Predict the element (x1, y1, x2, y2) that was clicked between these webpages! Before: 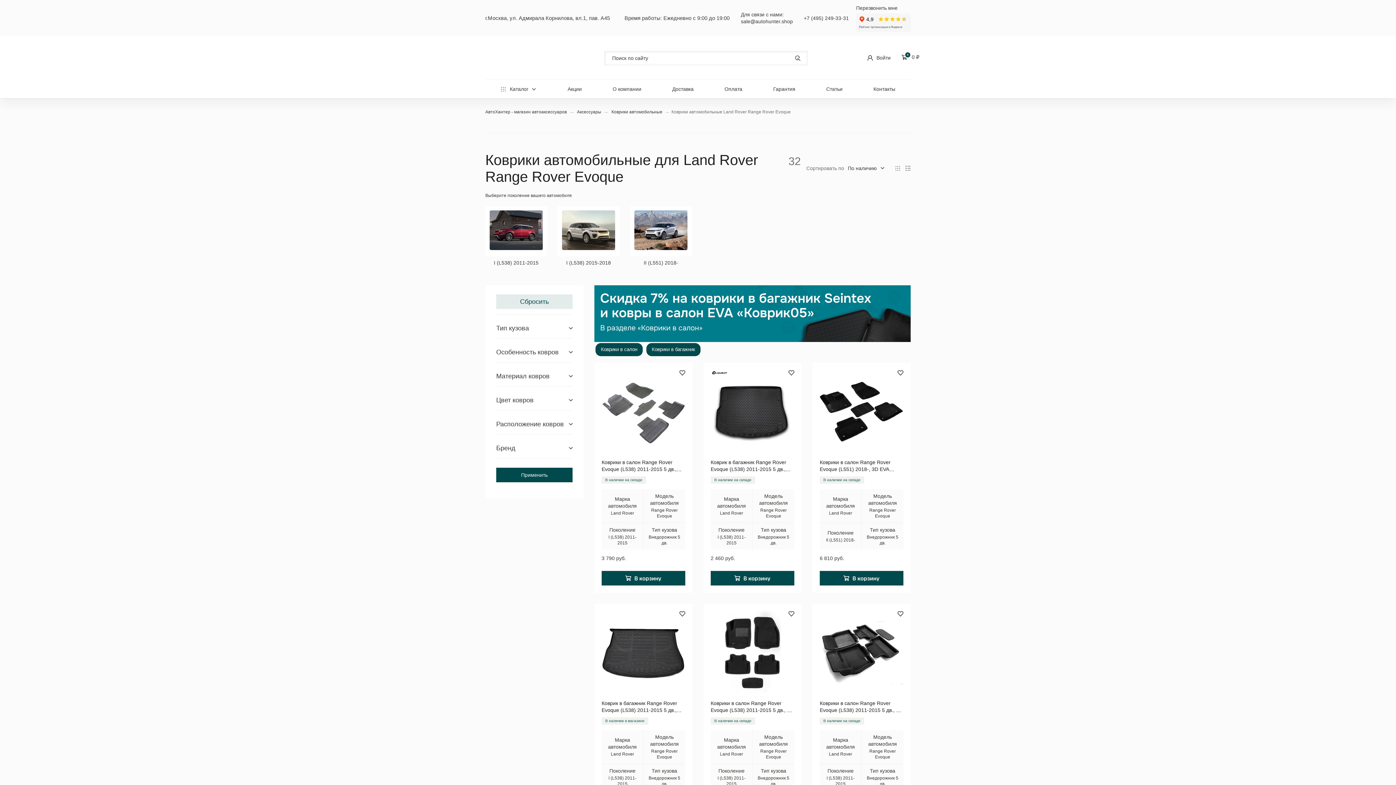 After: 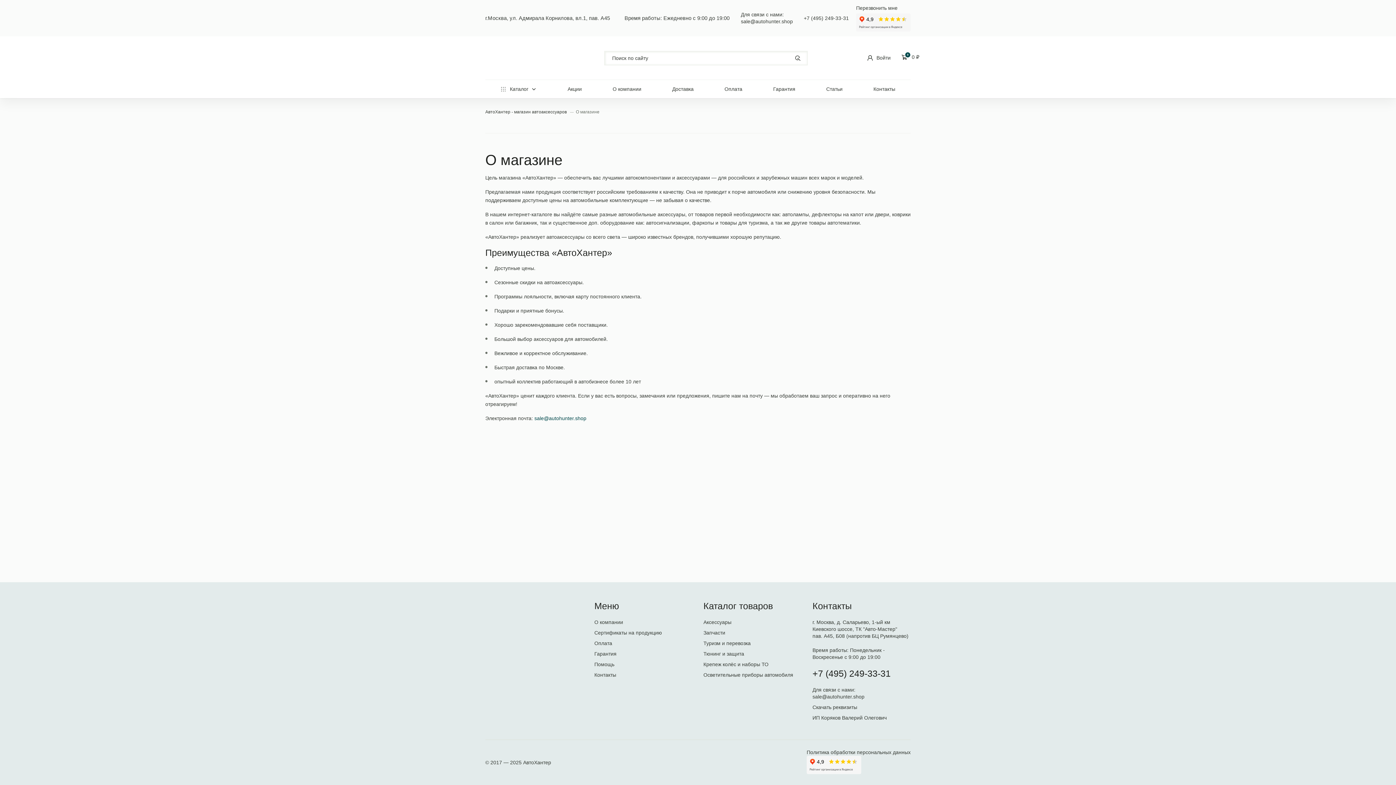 Action: bbox: (597, 80, 656, 98) label: О компании